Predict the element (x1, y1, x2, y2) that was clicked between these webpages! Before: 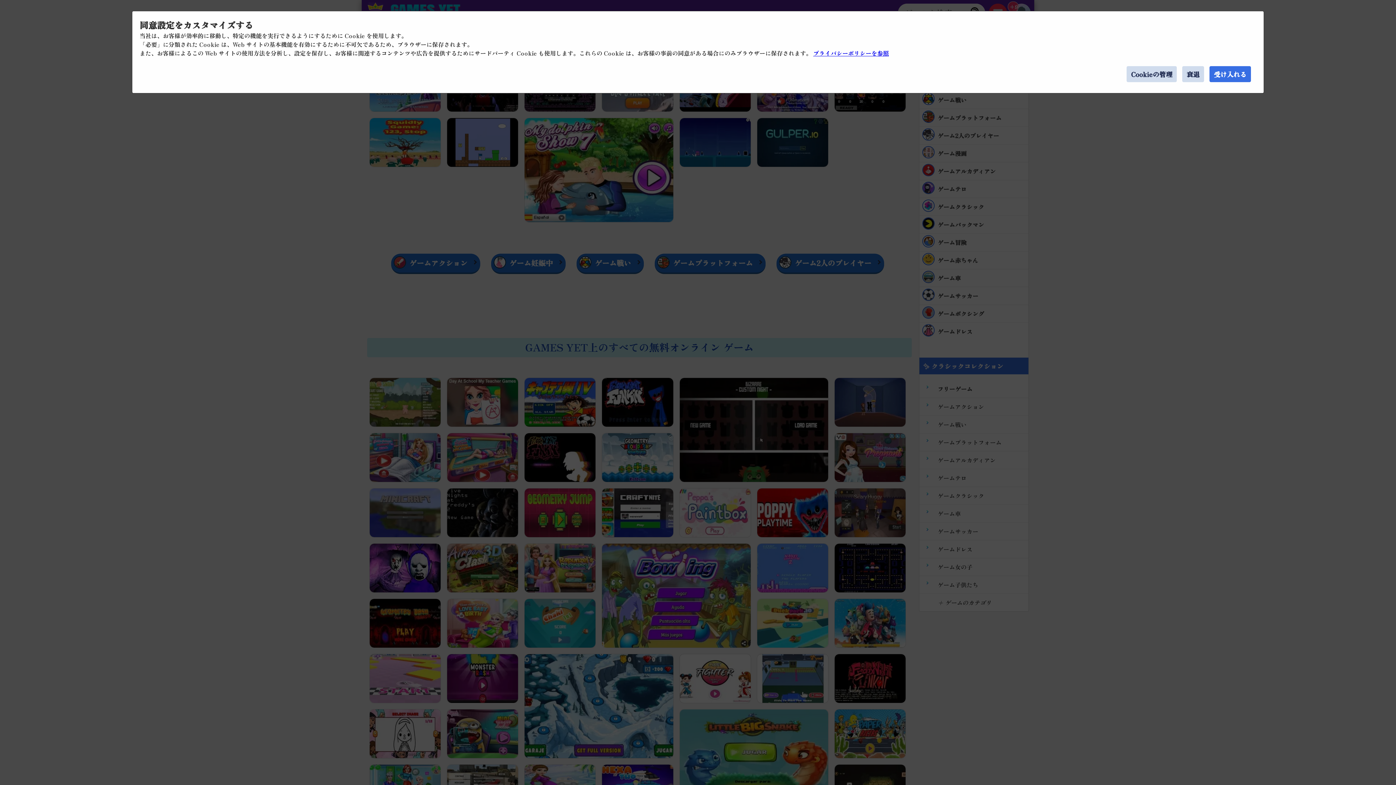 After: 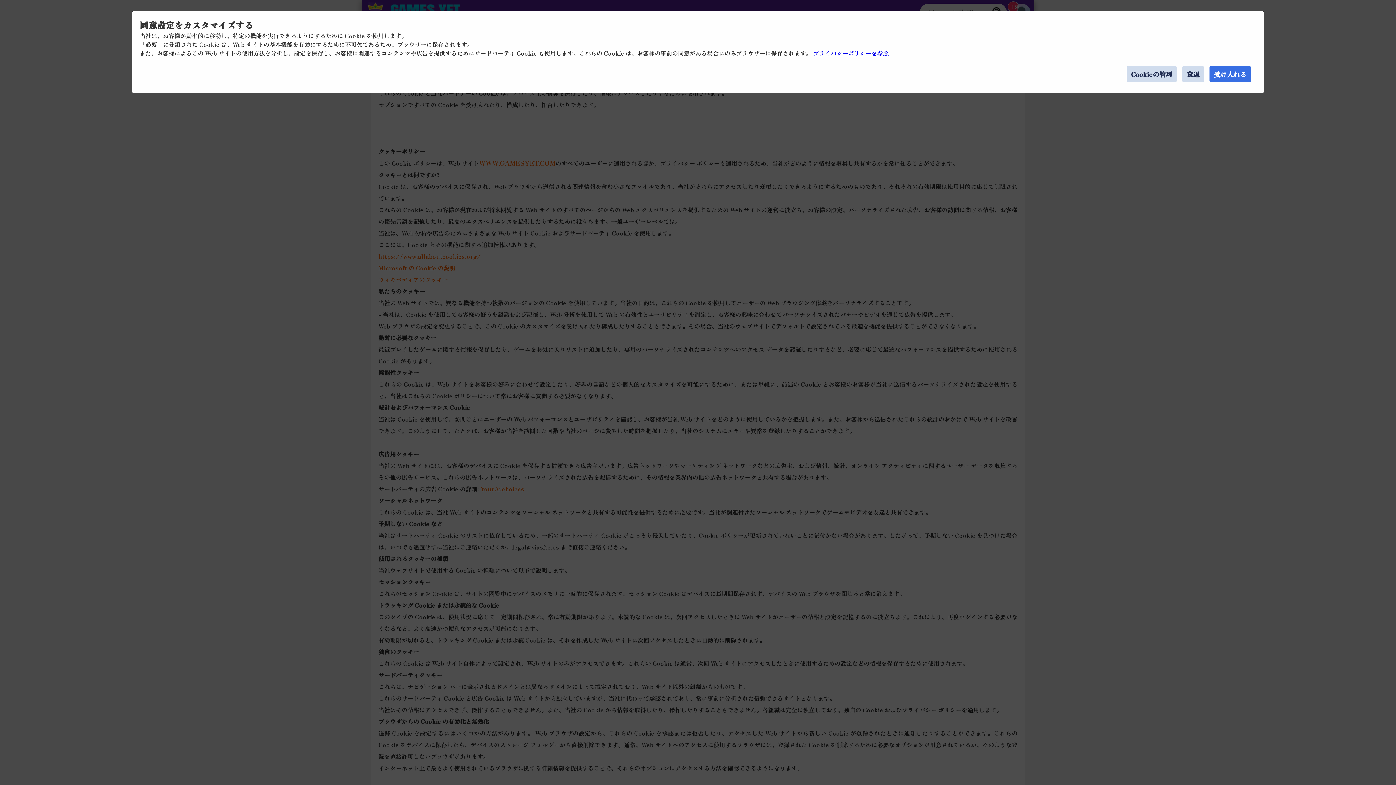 Action: label: プライバシーポリシーを参照 bbox: (813, 48, 889, 57)